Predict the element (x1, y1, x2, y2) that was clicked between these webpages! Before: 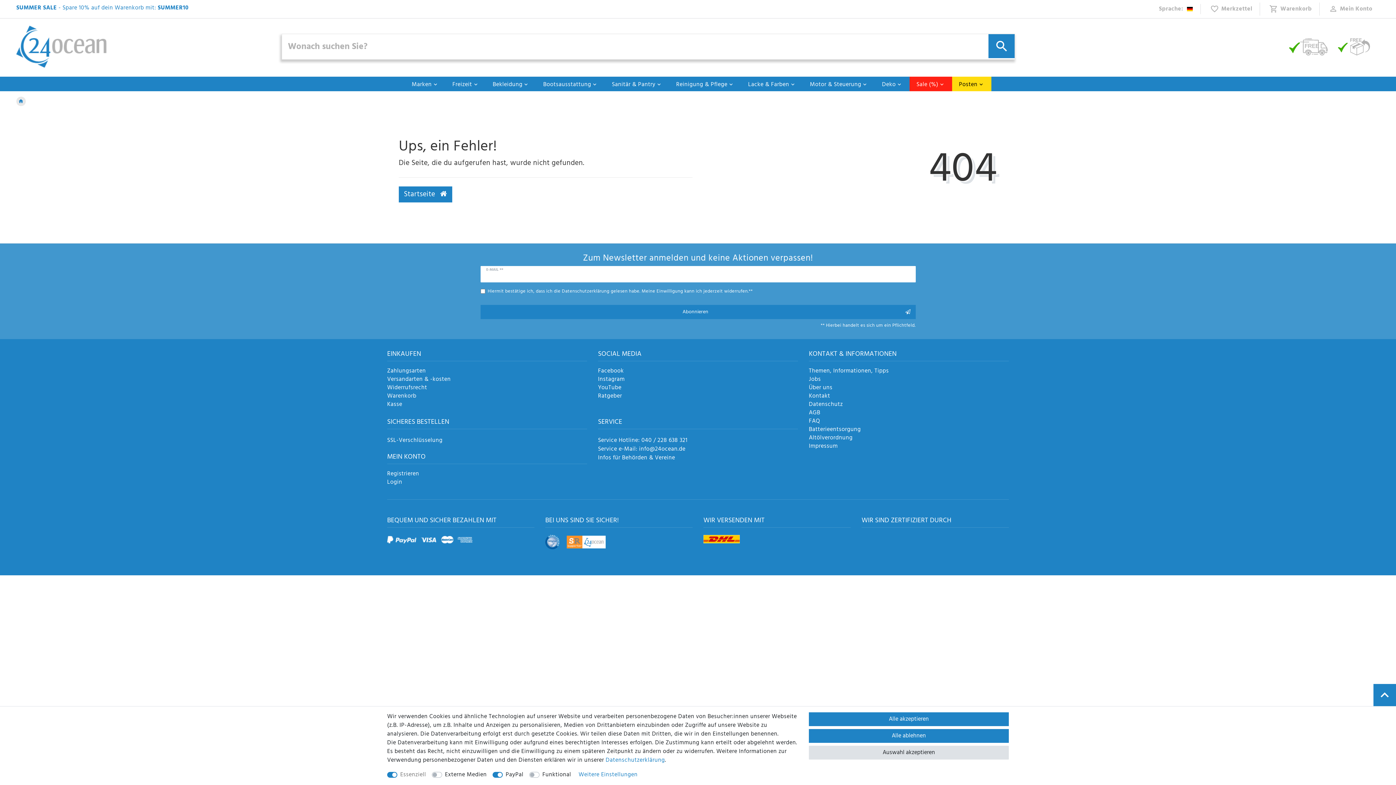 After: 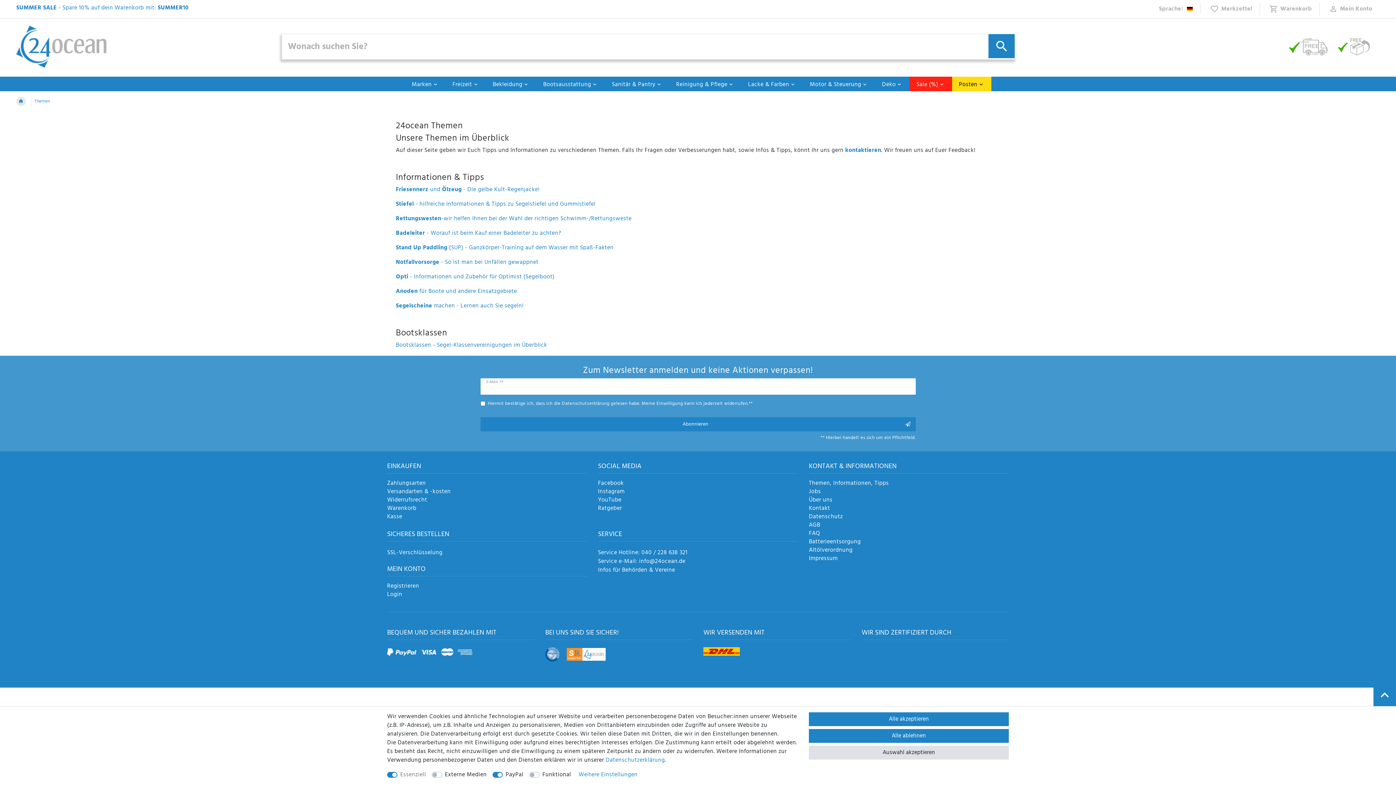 Action: bbox: (809, 368, 889, 374) label: Themen, Informationen, Tipps